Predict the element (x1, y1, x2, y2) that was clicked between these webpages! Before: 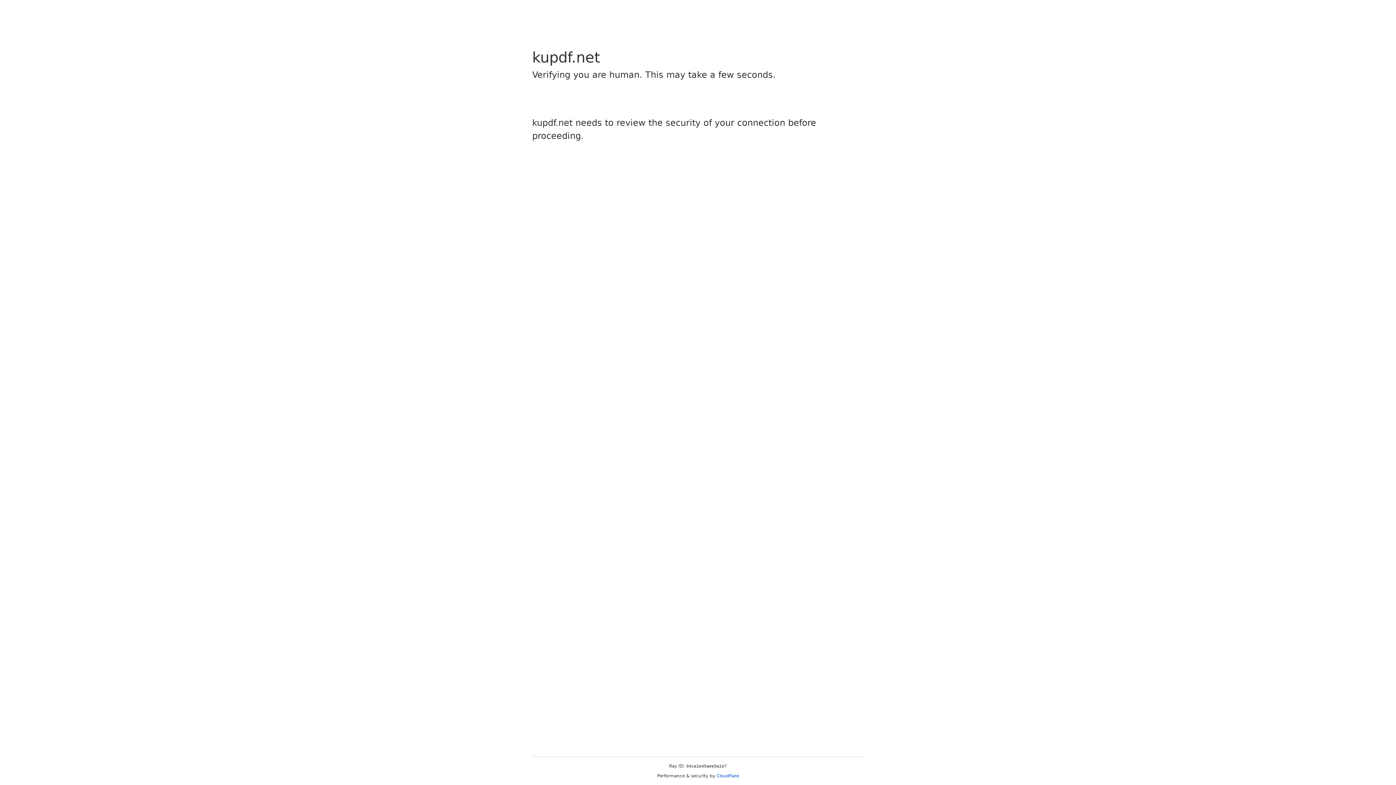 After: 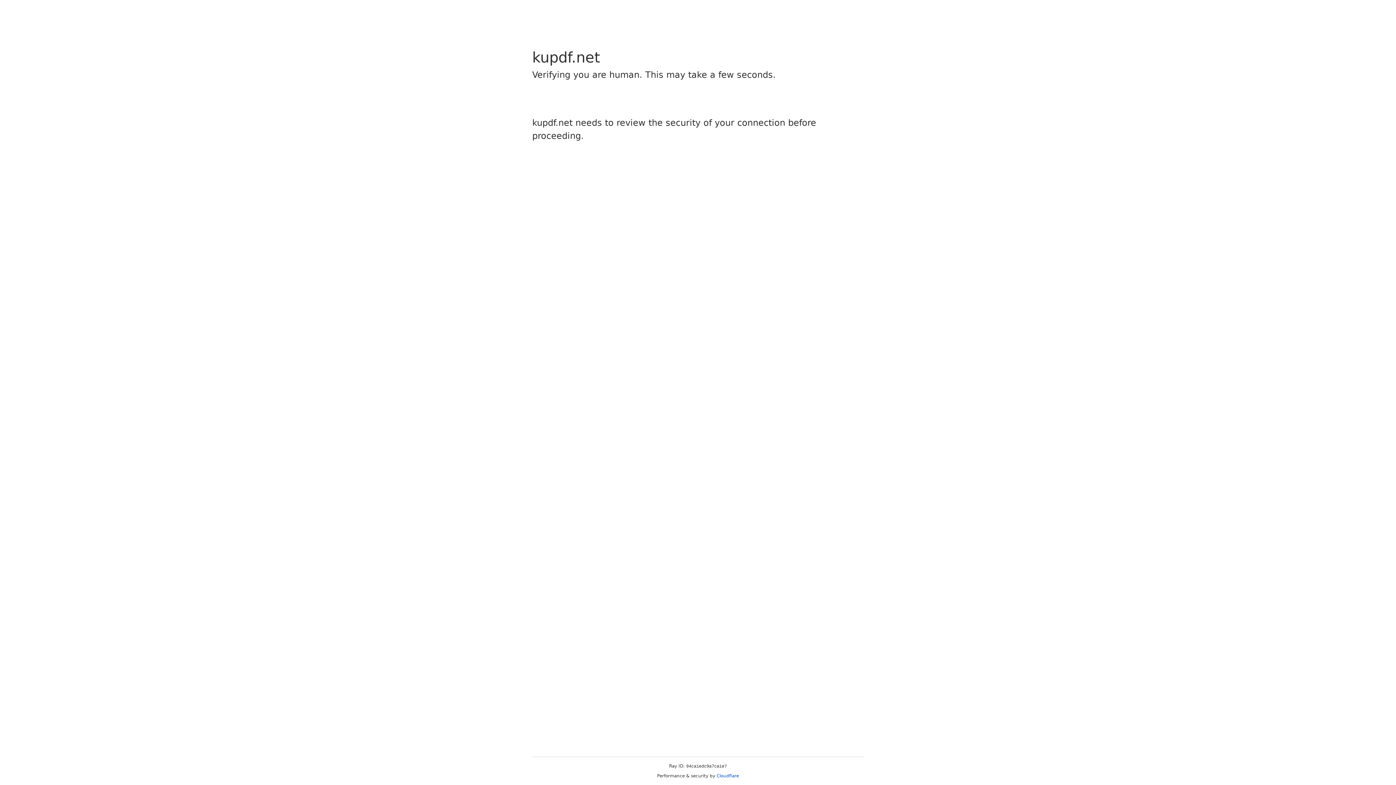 Action: label: Cloudflare bbox: (716, 773, 739, 778)